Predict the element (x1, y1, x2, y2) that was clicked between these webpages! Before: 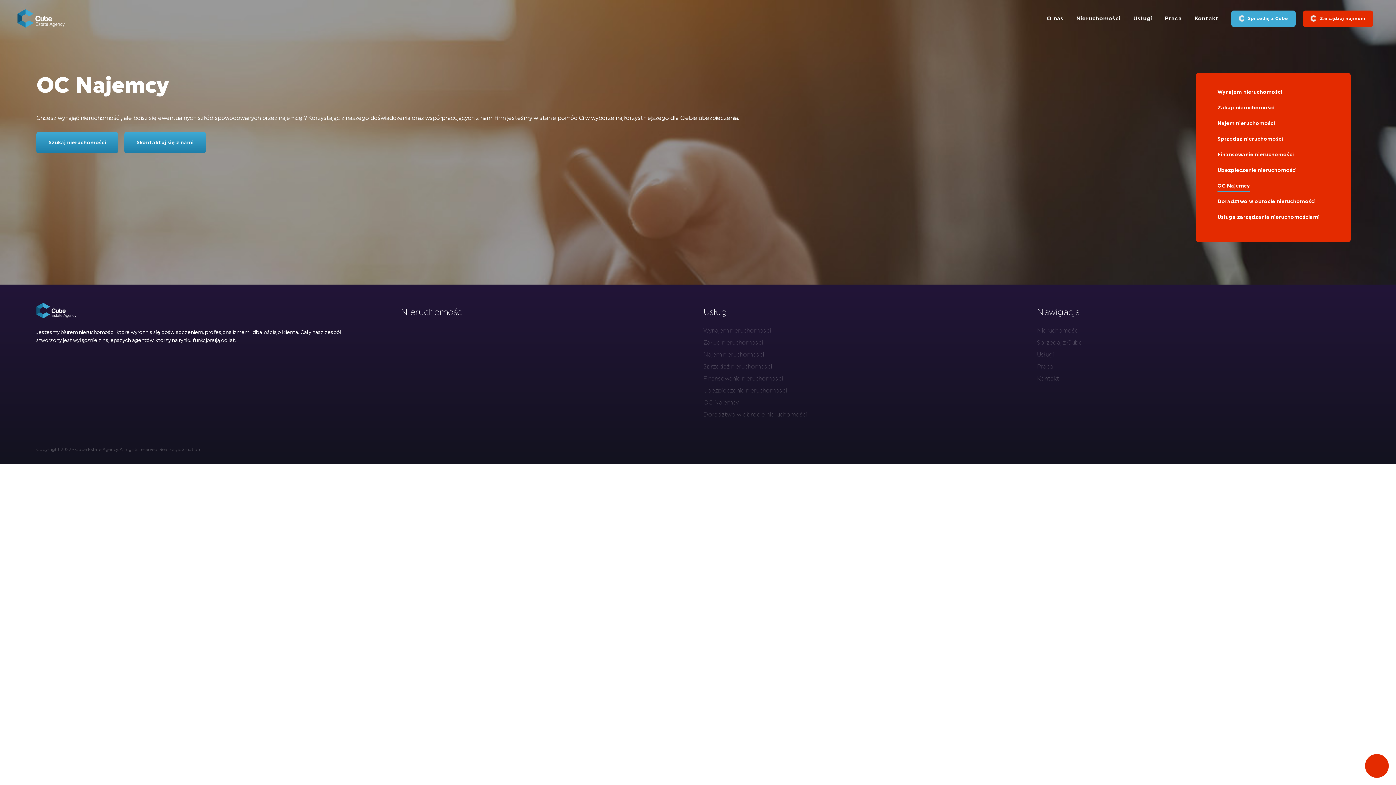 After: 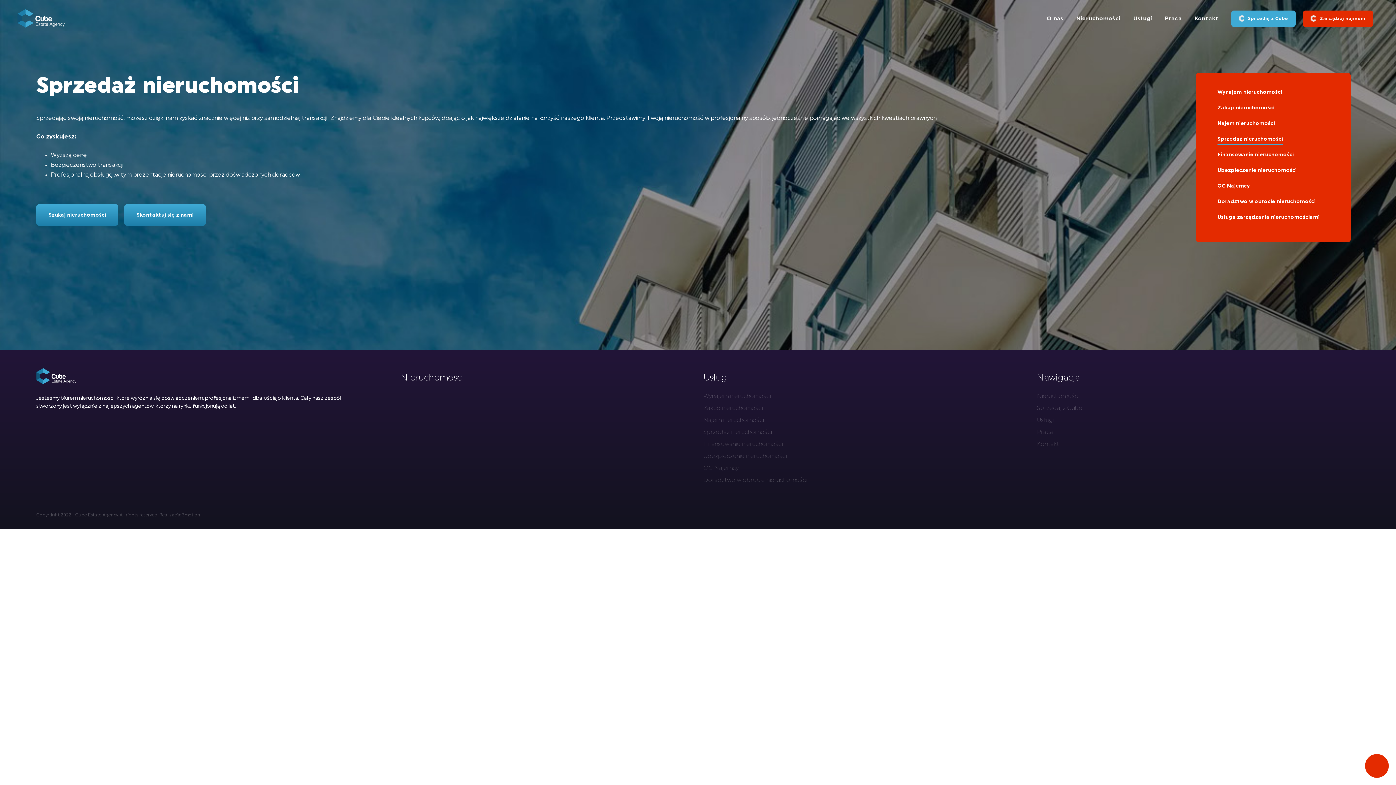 Action: label: Sprzedaż nieruchomości bbox: (703, 361, 1026, 373)